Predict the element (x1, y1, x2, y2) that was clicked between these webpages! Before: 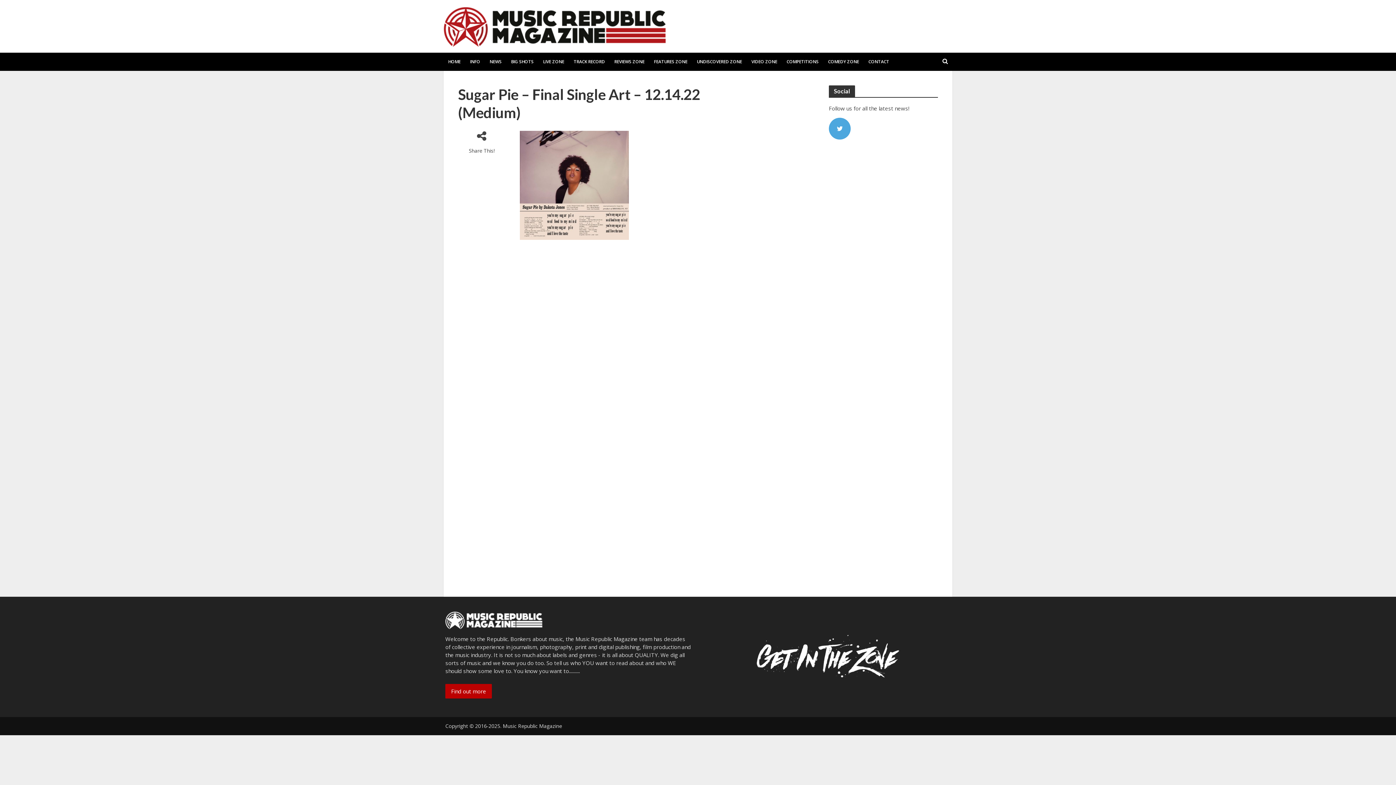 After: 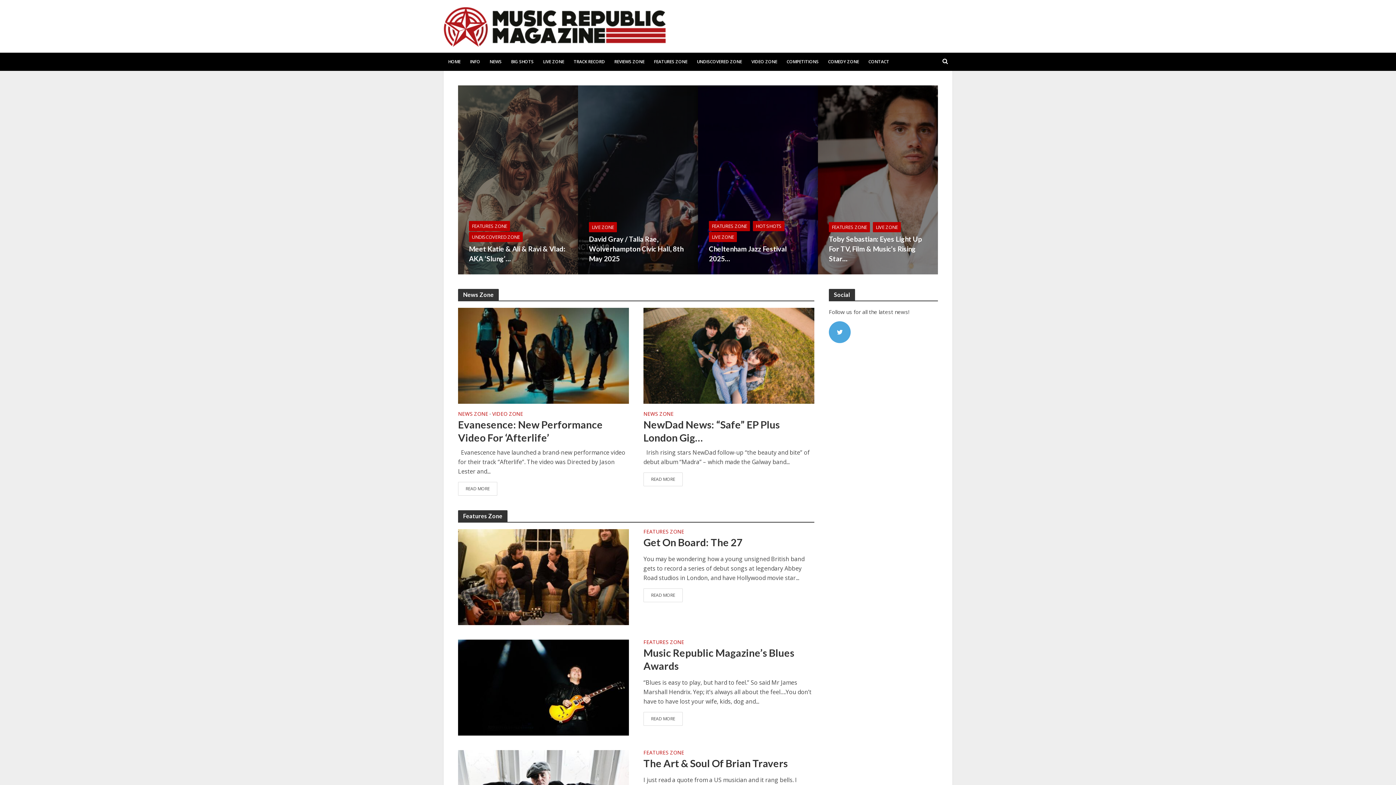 Action: bbox: (443, 15, 669, 33)